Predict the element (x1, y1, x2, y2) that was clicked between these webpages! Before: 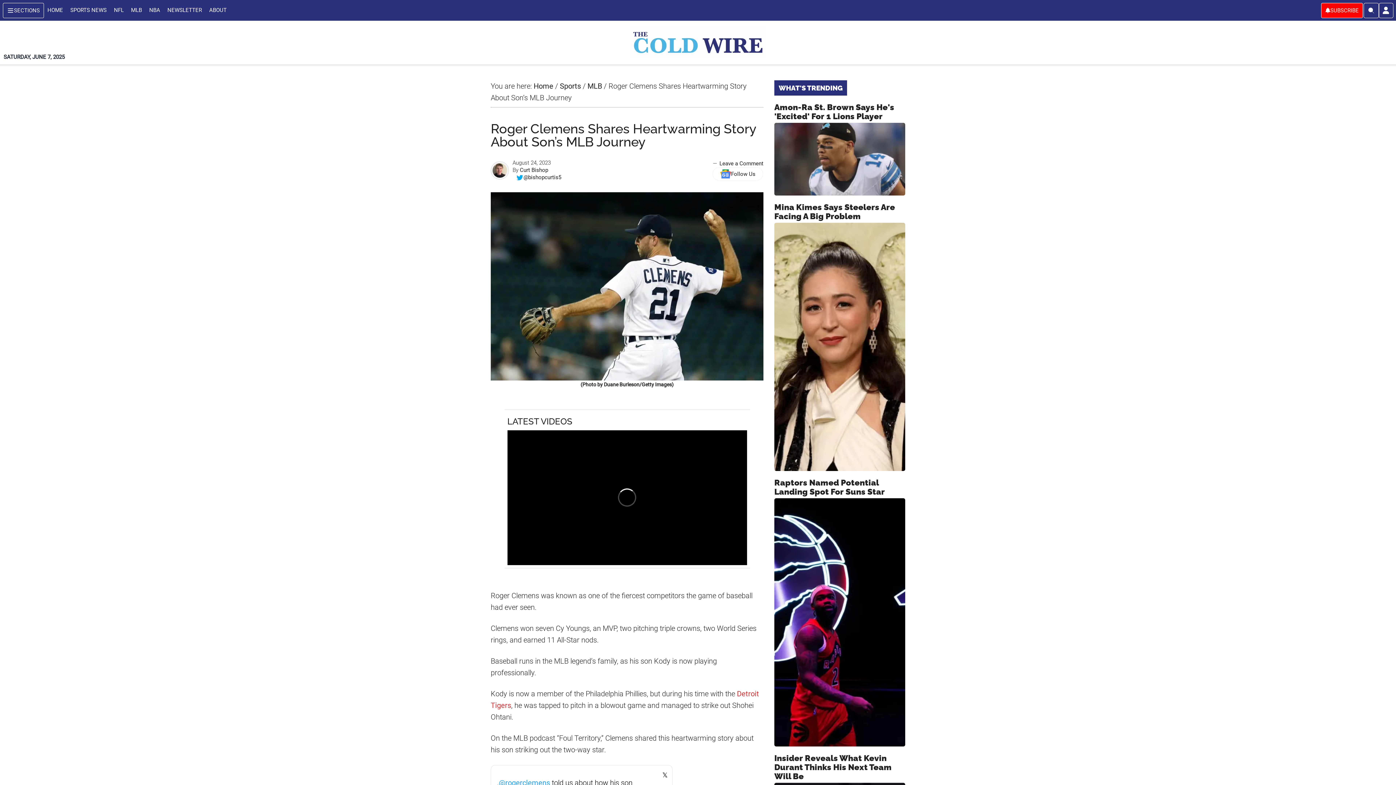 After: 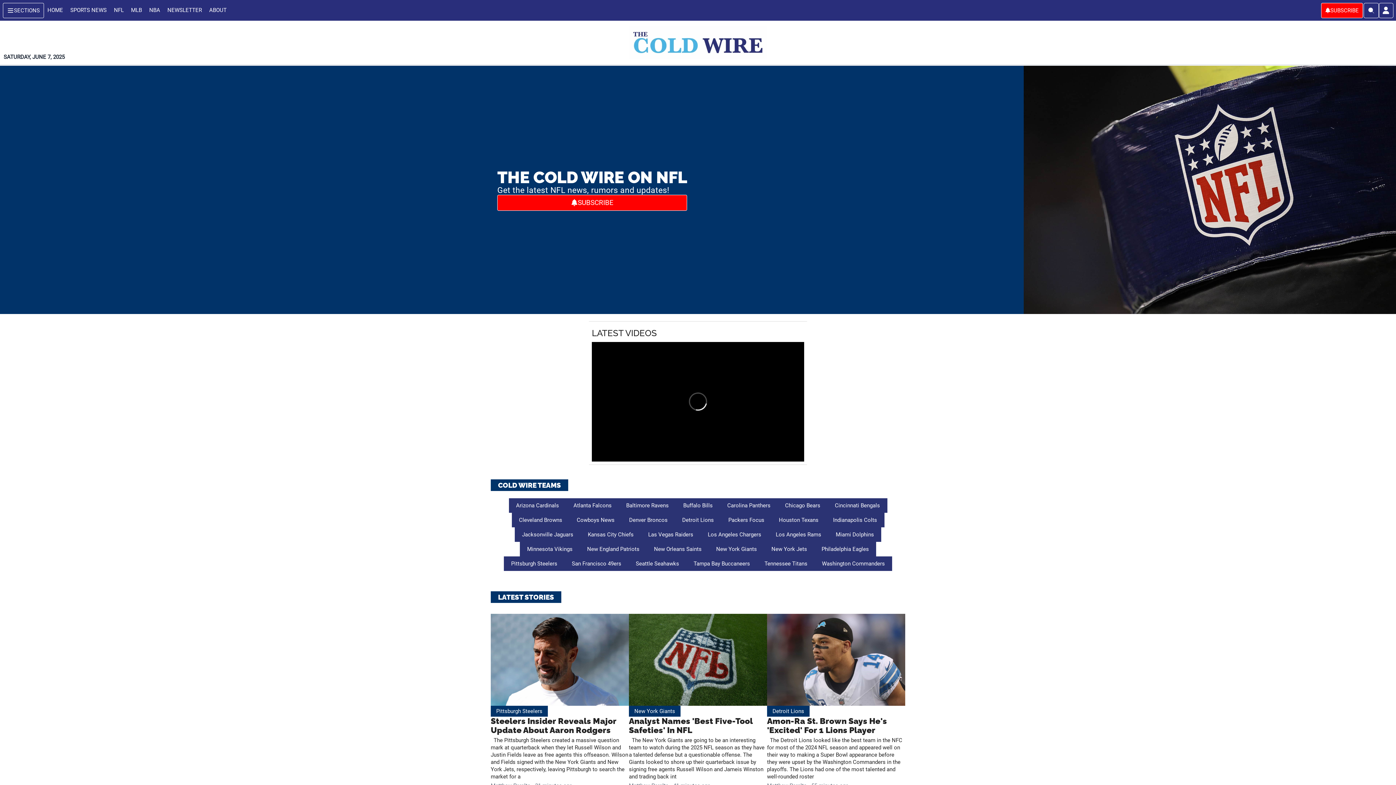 Action: bbox: (114, 6, 123, 14) label: NFL